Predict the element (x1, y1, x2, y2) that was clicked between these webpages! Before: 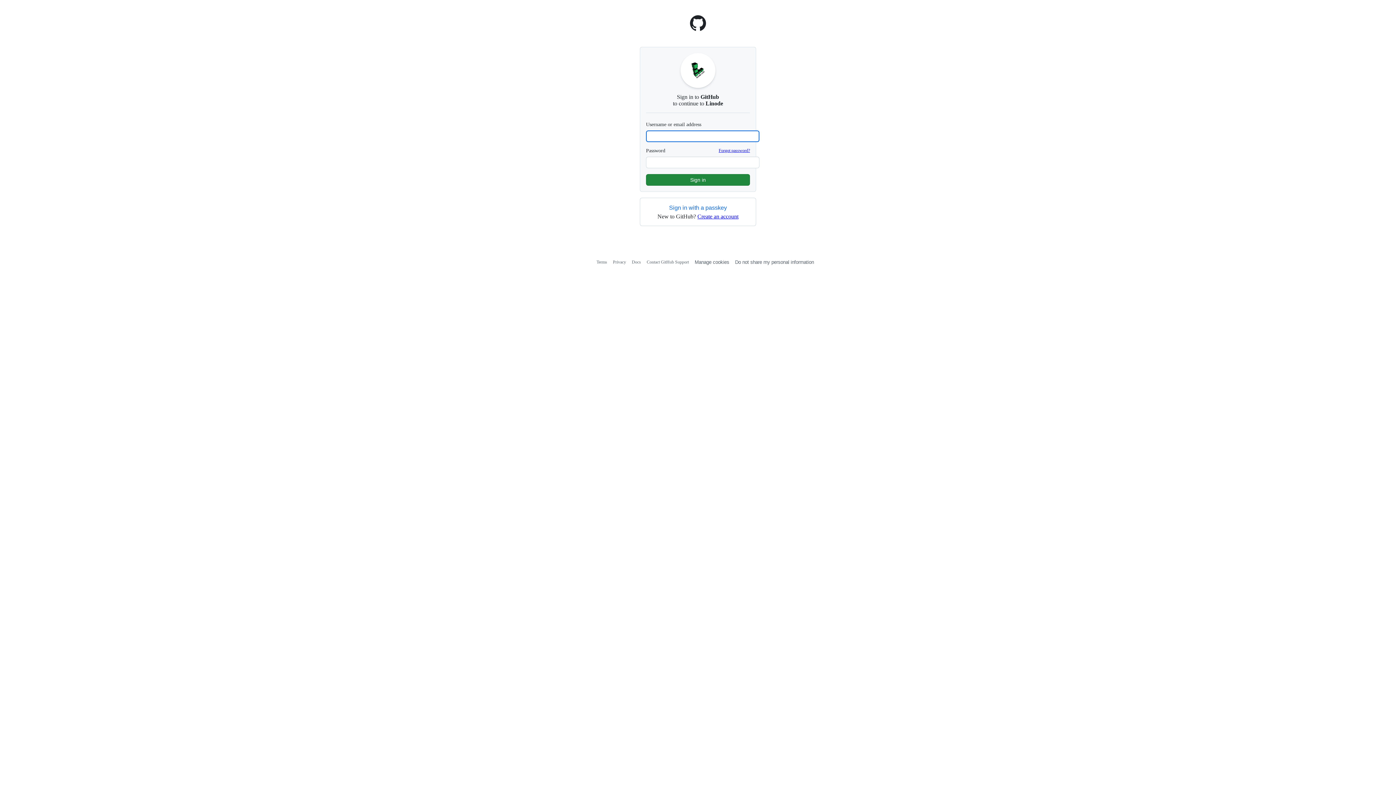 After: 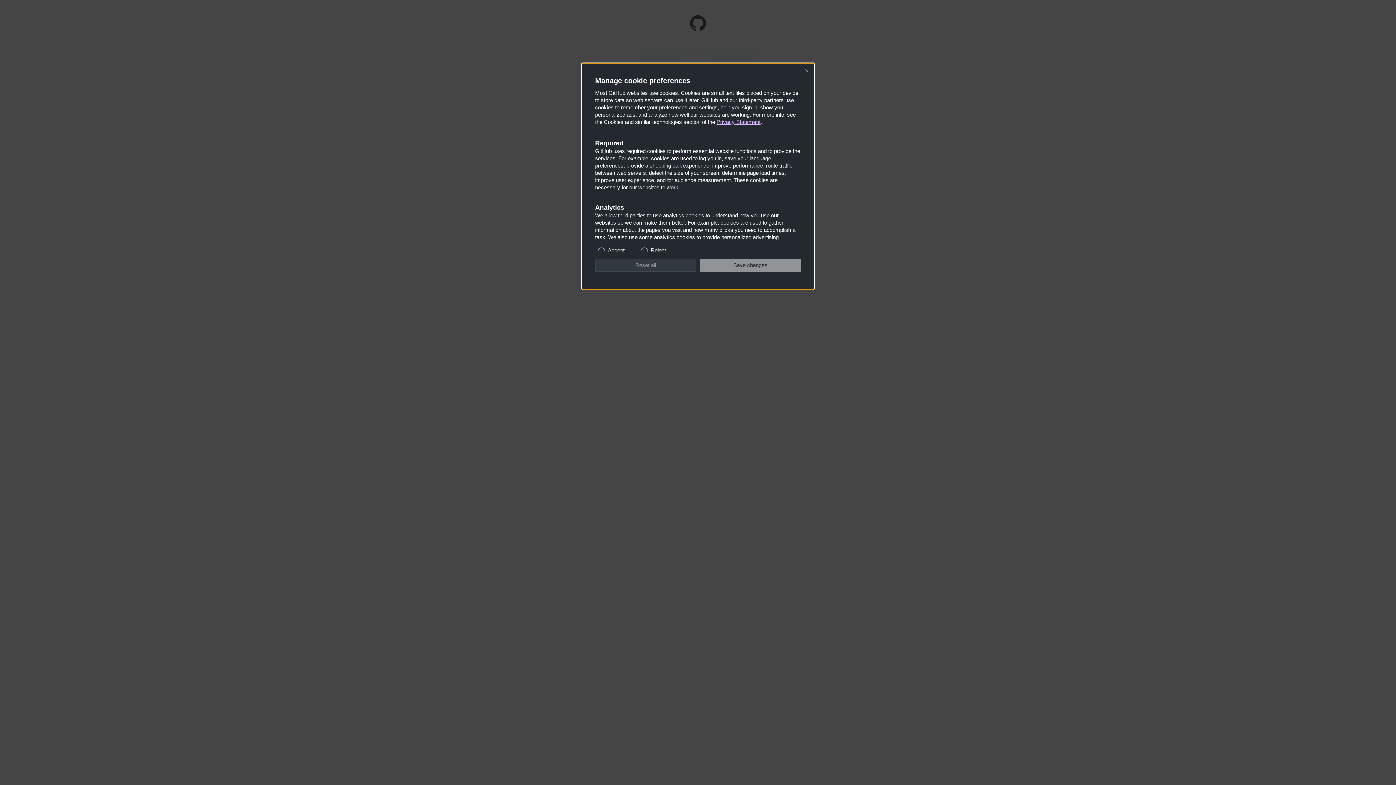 Action: label: Manage cookies bbox: (694, 259, 729, 265)